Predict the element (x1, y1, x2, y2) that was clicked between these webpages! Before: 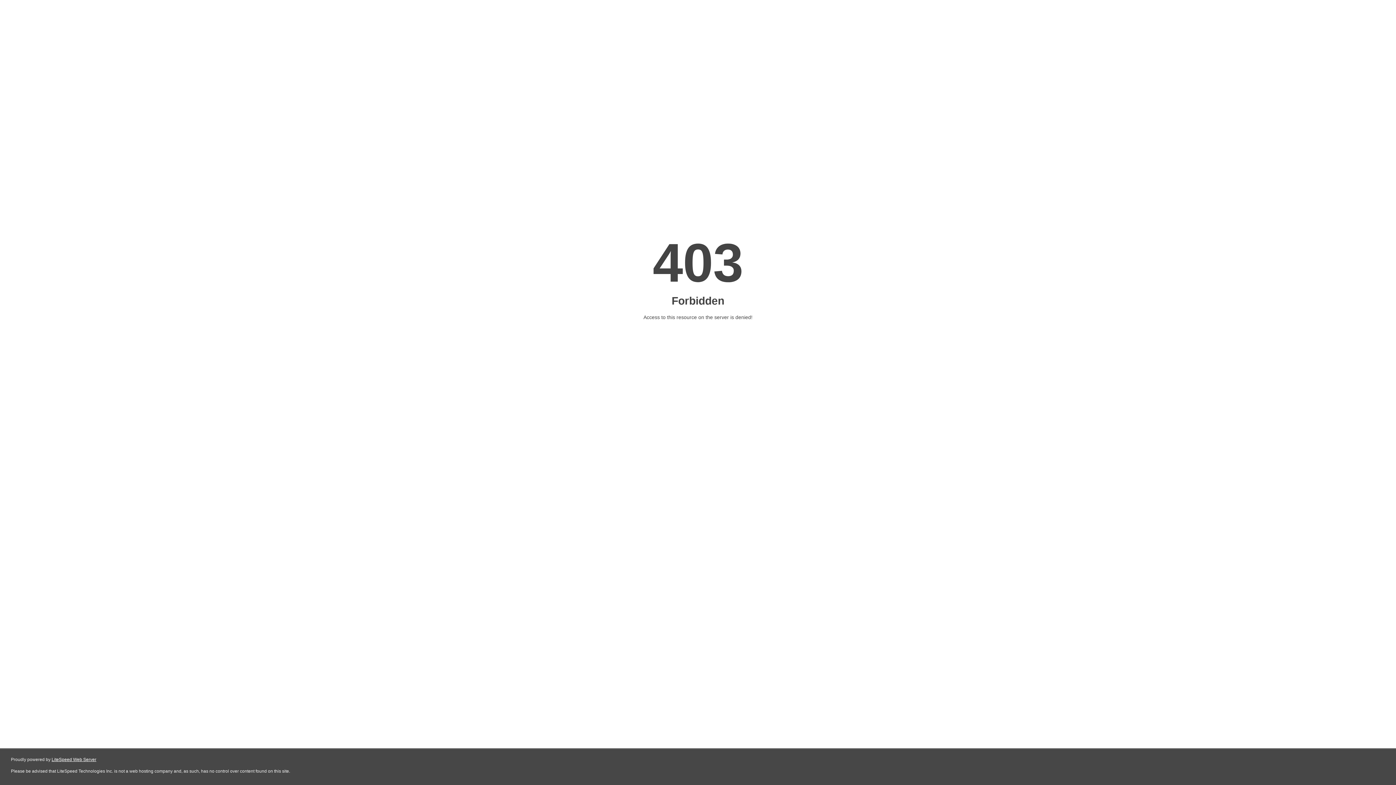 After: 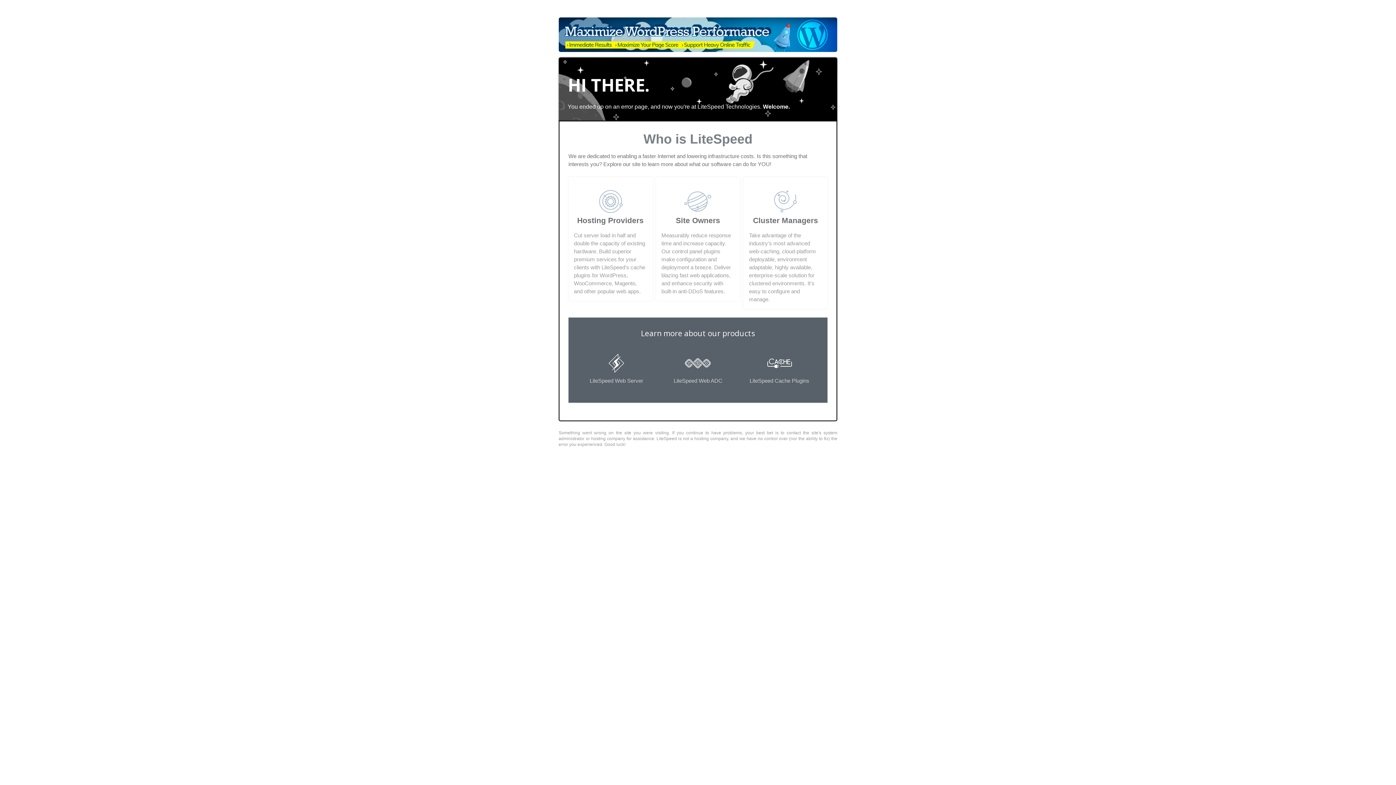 Action: bbox: (51, 757, 96, 762) label: LiteSpeed Web Server